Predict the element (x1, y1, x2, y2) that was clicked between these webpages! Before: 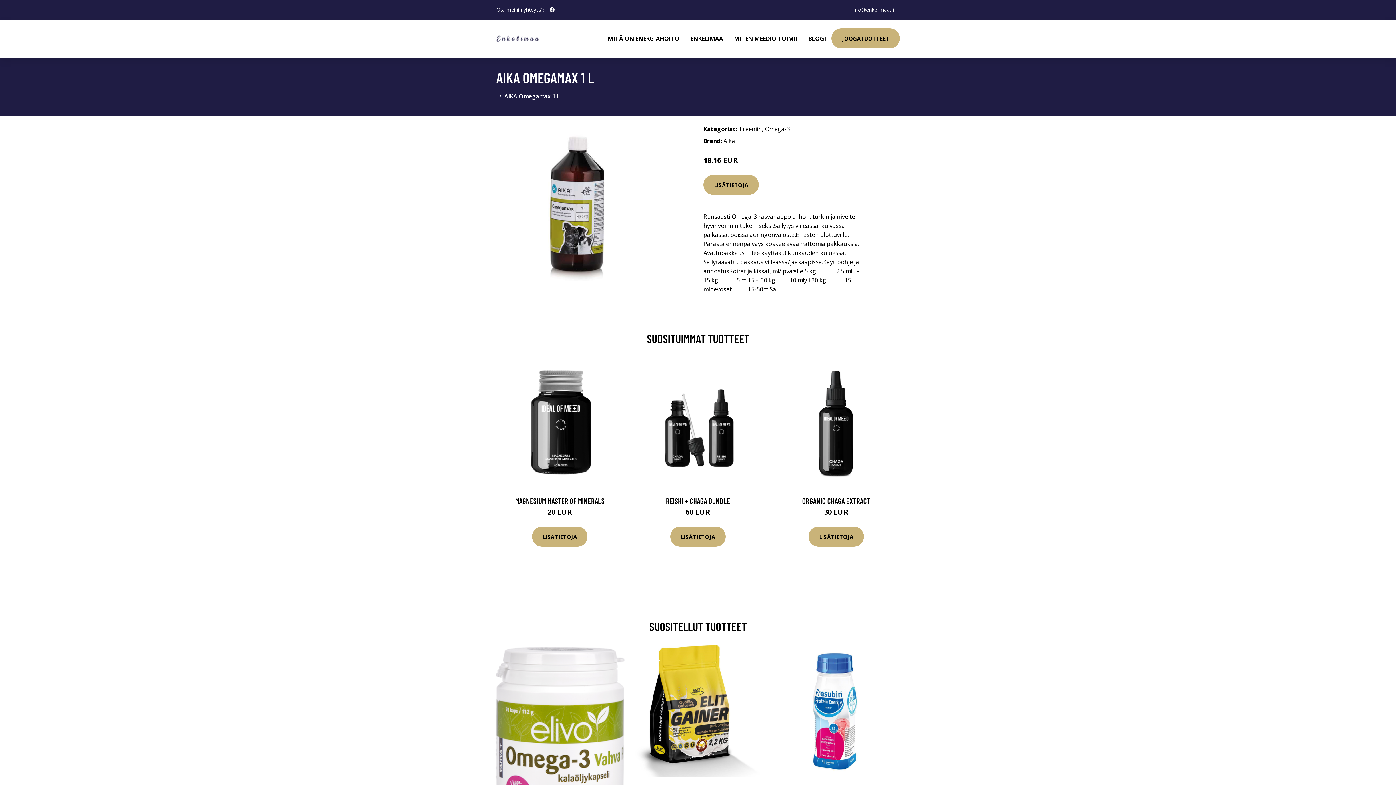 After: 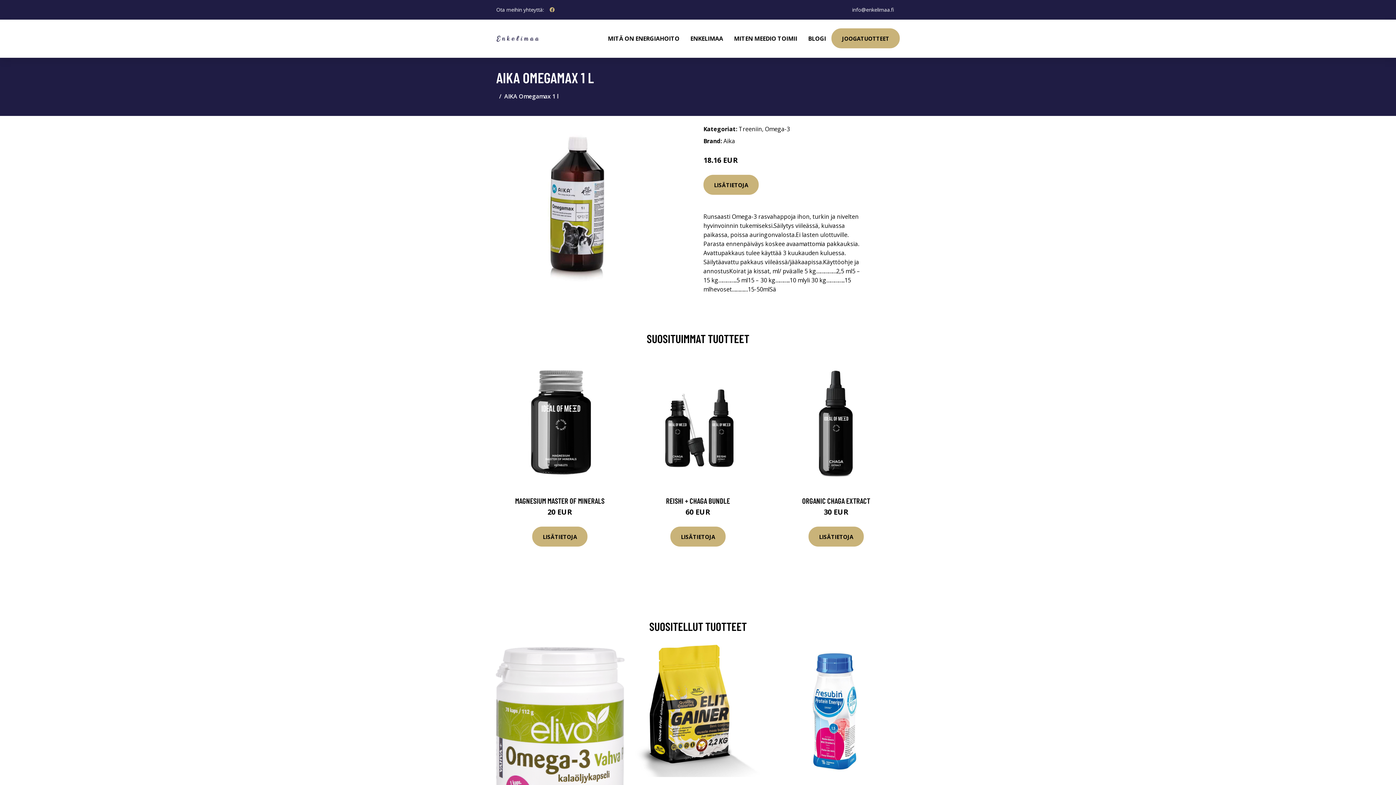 Action: bbox: (546, 2, 557, 16) label: social profile